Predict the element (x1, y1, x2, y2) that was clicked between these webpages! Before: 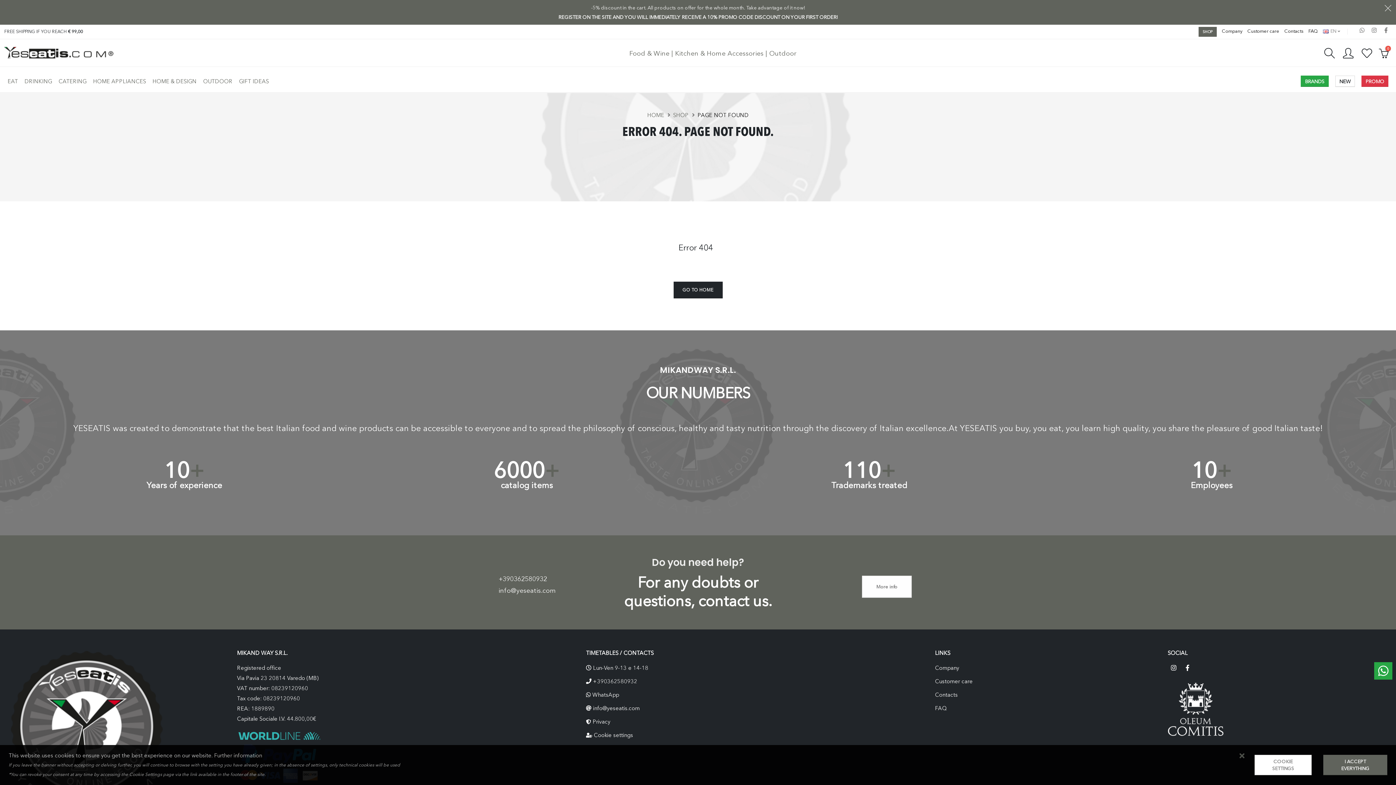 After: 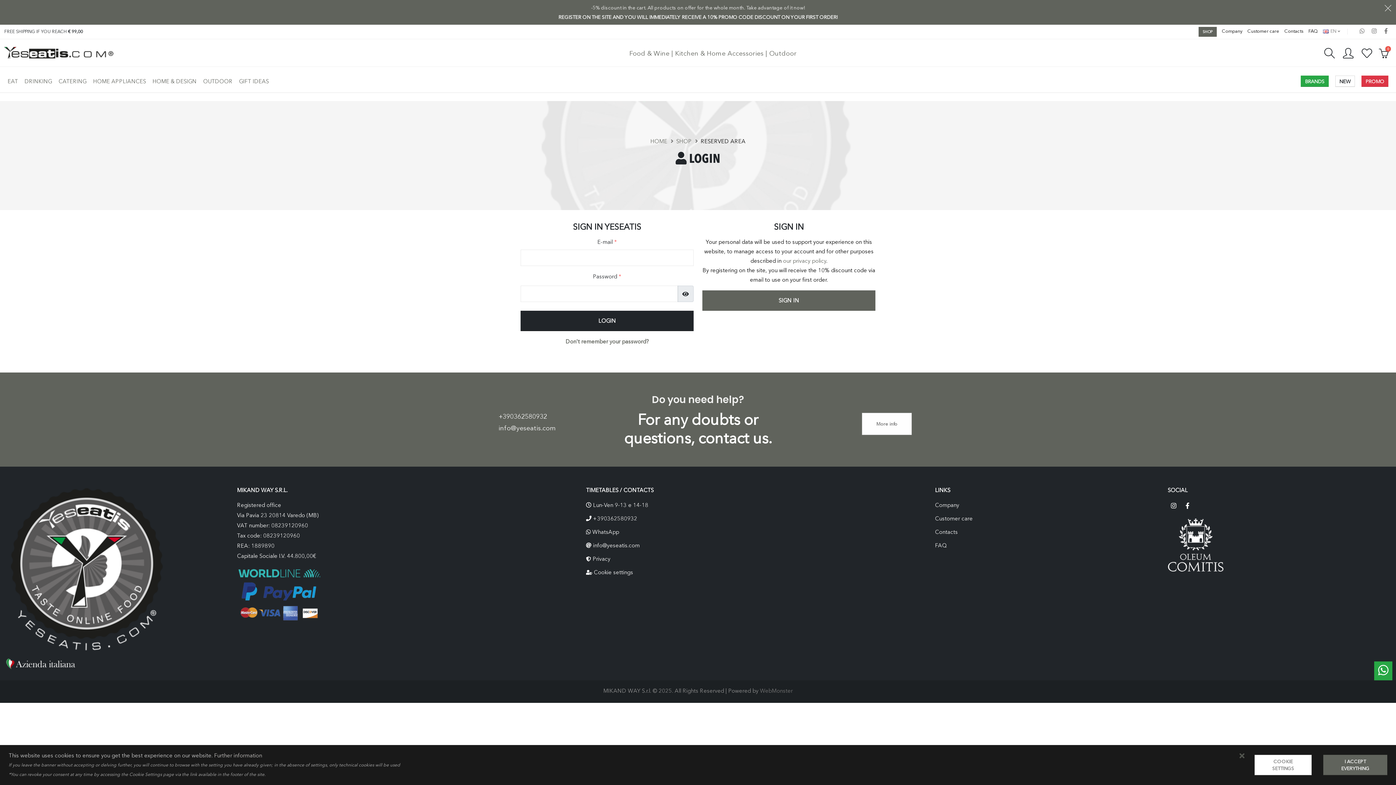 Action: bbox: (1343, 47, 1353, 60)